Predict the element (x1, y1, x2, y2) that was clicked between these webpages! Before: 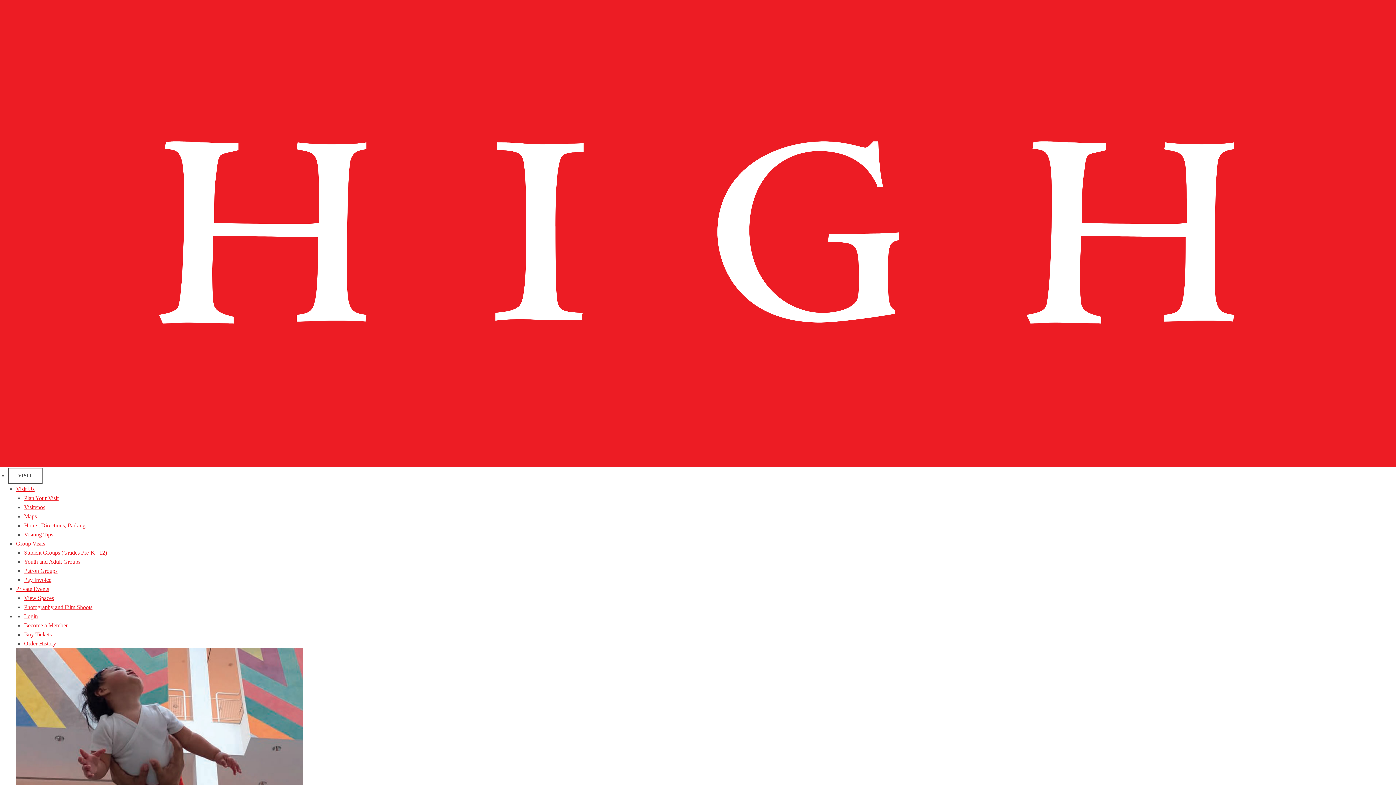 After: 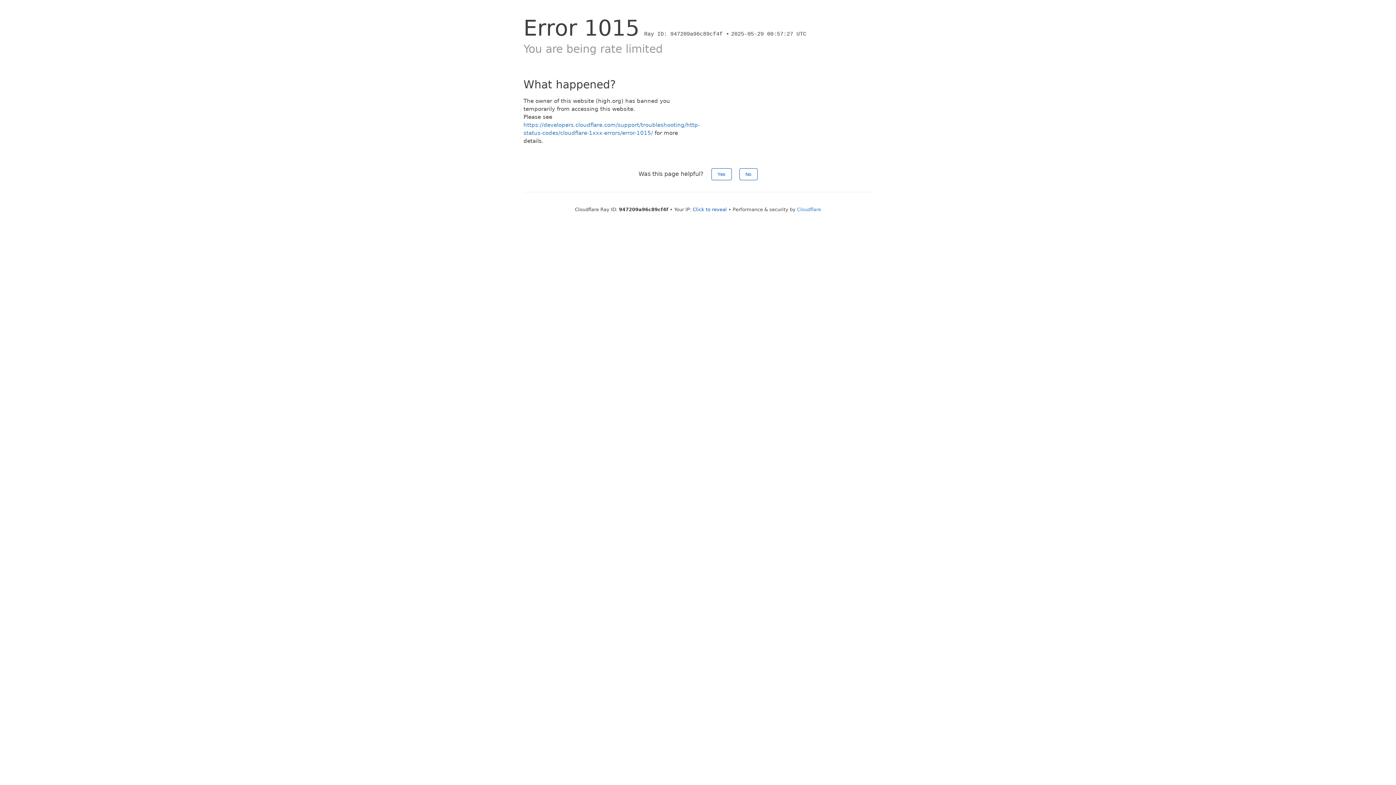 Action: bbox: (24, 631, 51, 637) label: Buy Tickets